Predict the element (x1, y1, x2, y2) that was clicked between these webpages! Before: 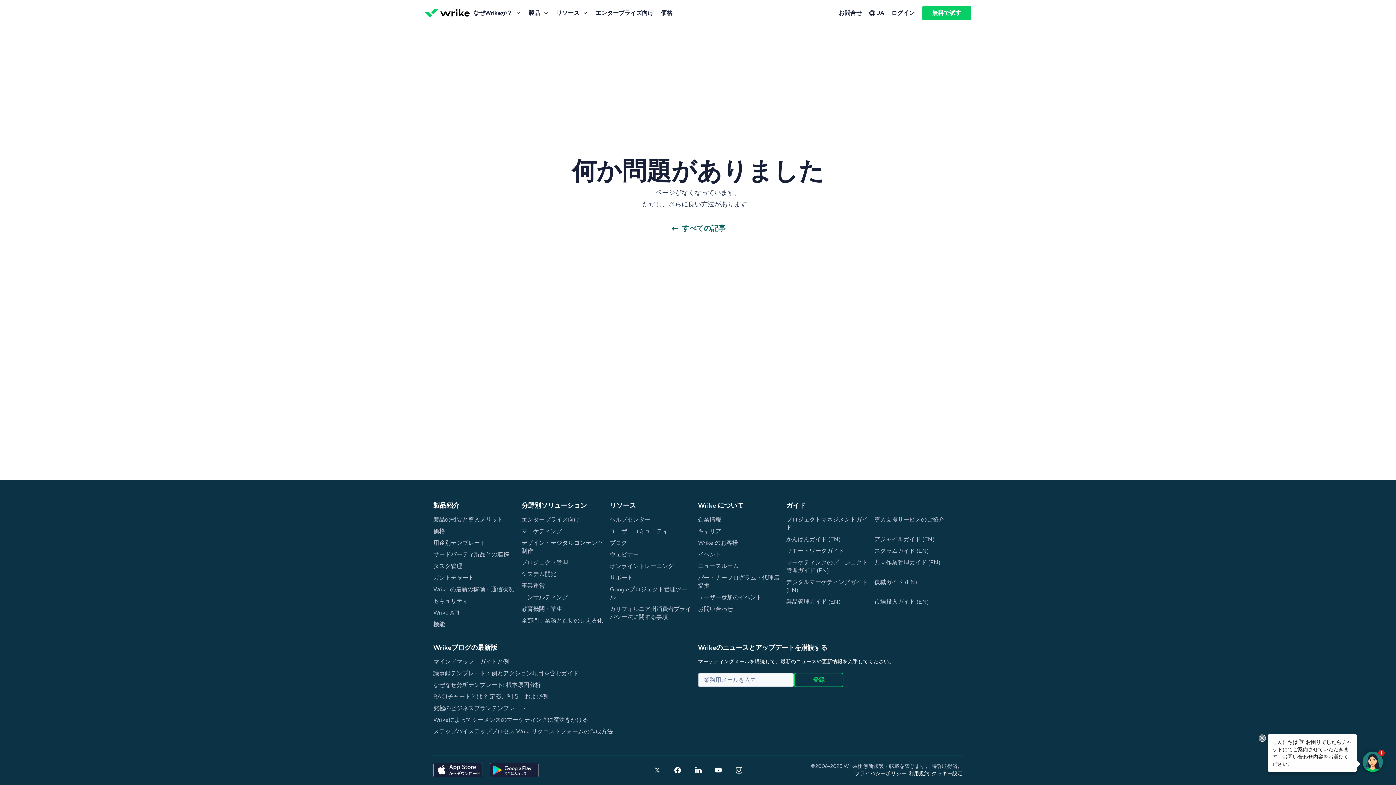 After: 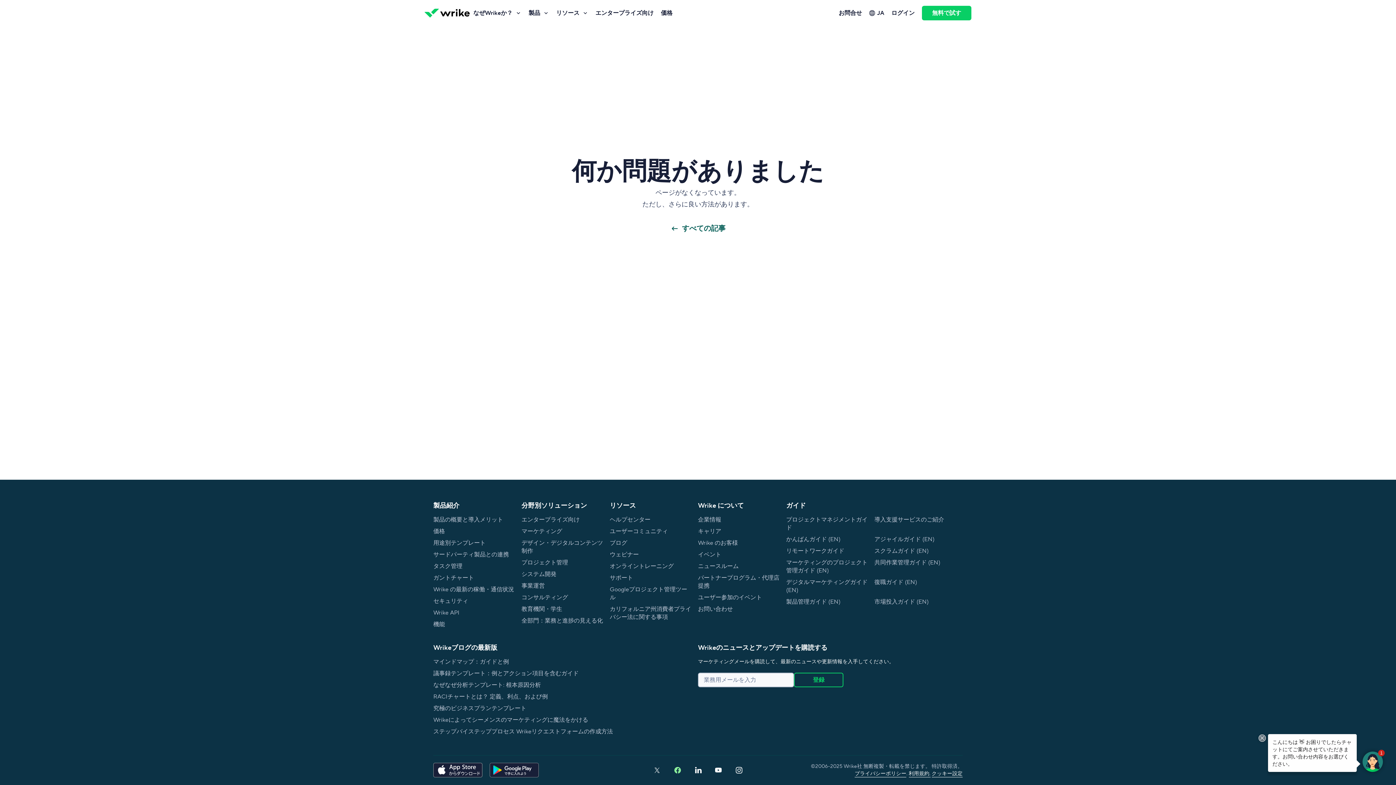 Action: bbox: (674, 766, 681, 774)